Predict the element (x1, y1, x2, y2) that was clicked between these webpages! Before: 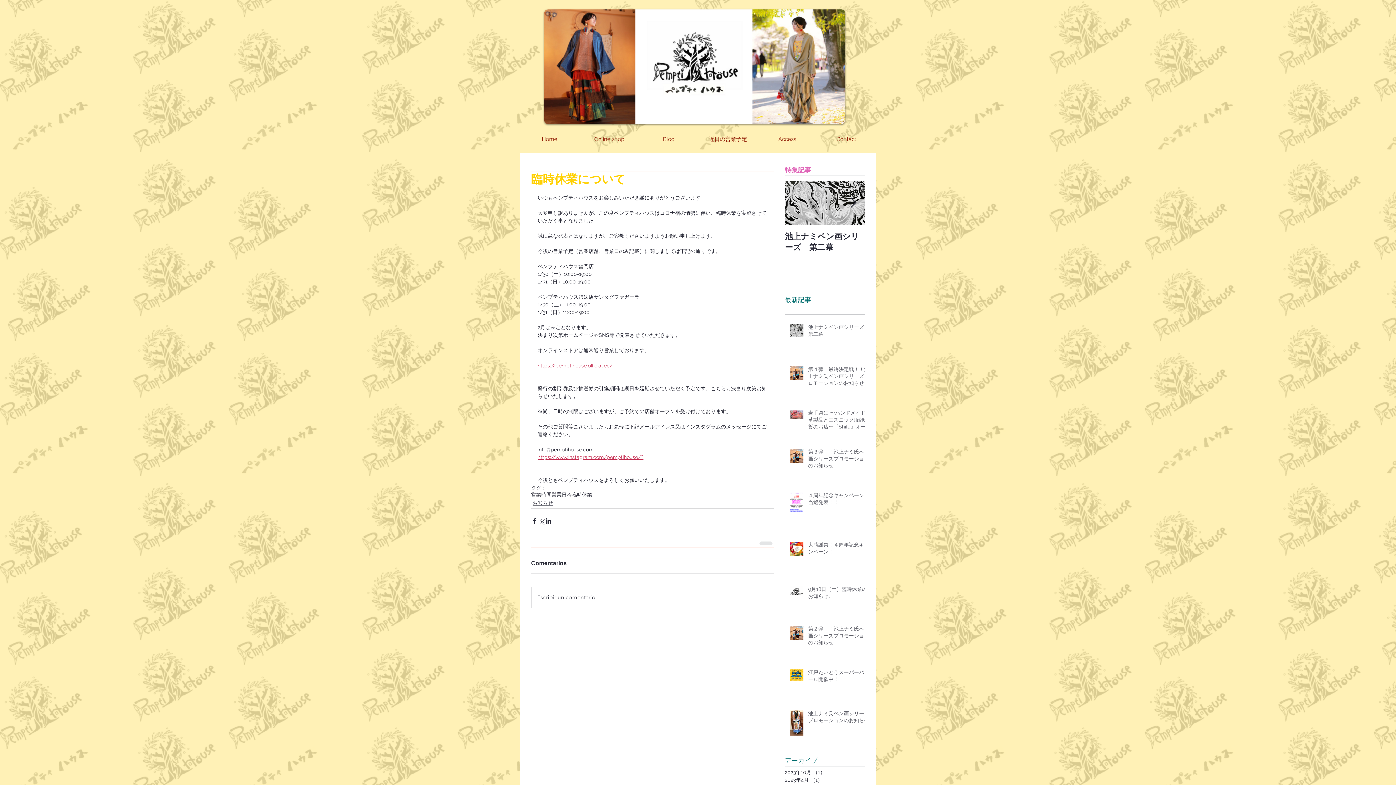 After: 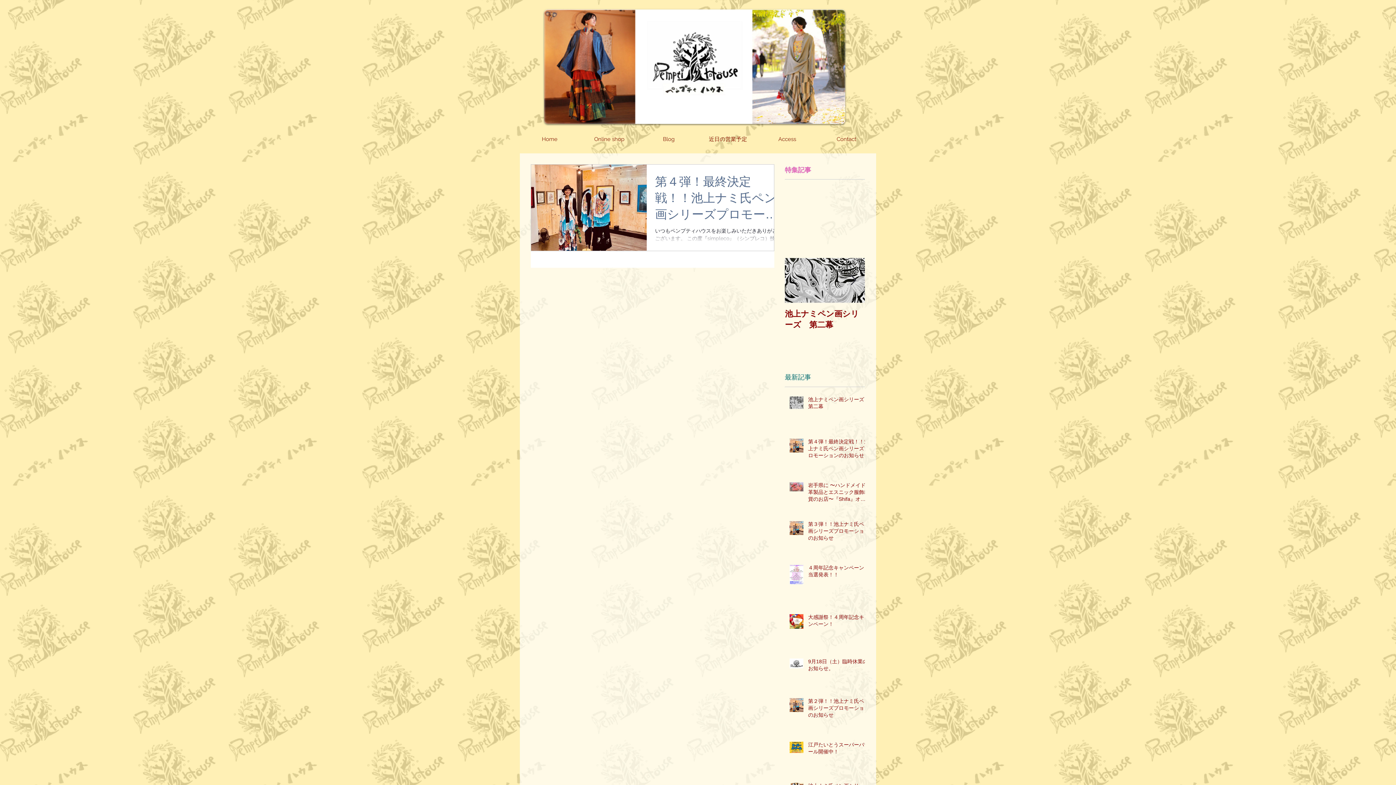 Action: label: 2023年4月 （1）
1件の記事 bbox: (785, 776, 861, 784)